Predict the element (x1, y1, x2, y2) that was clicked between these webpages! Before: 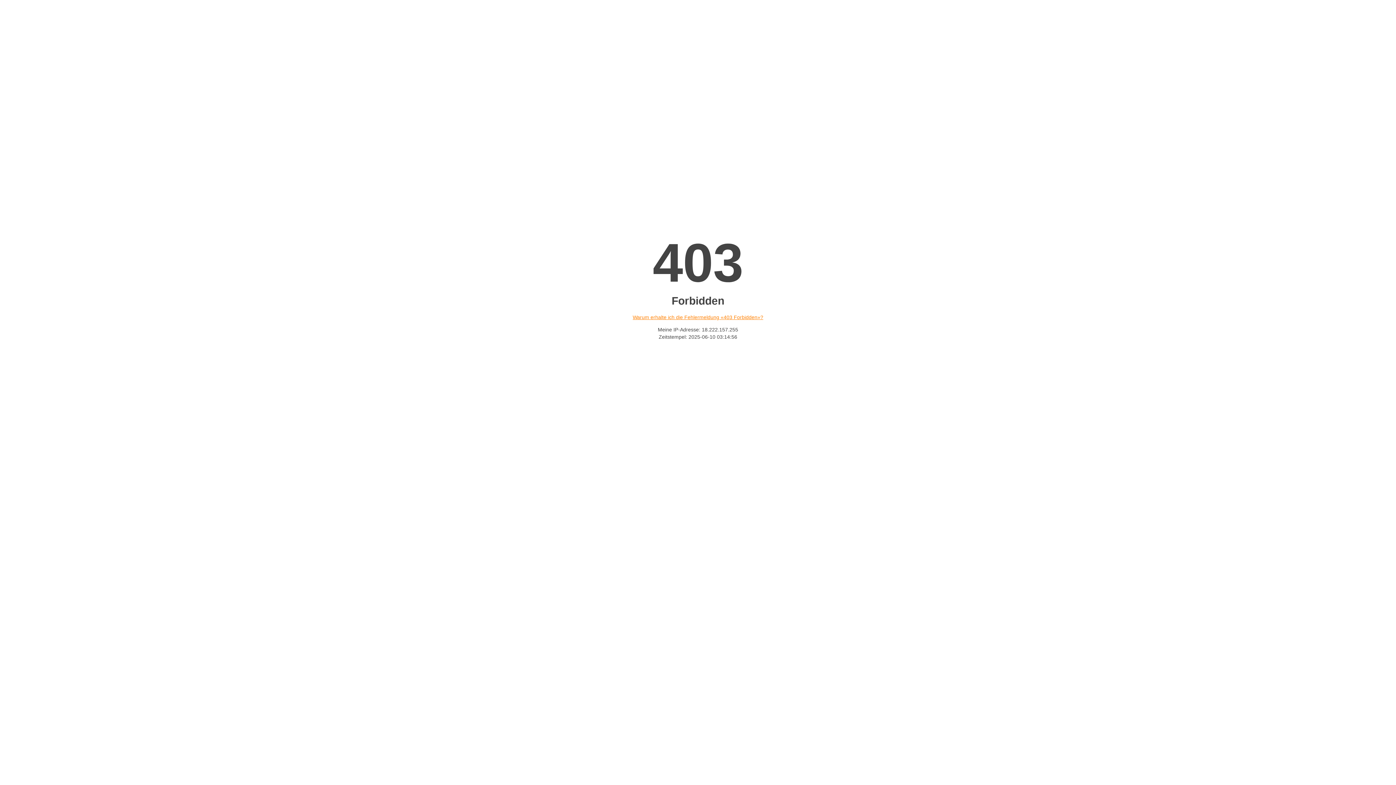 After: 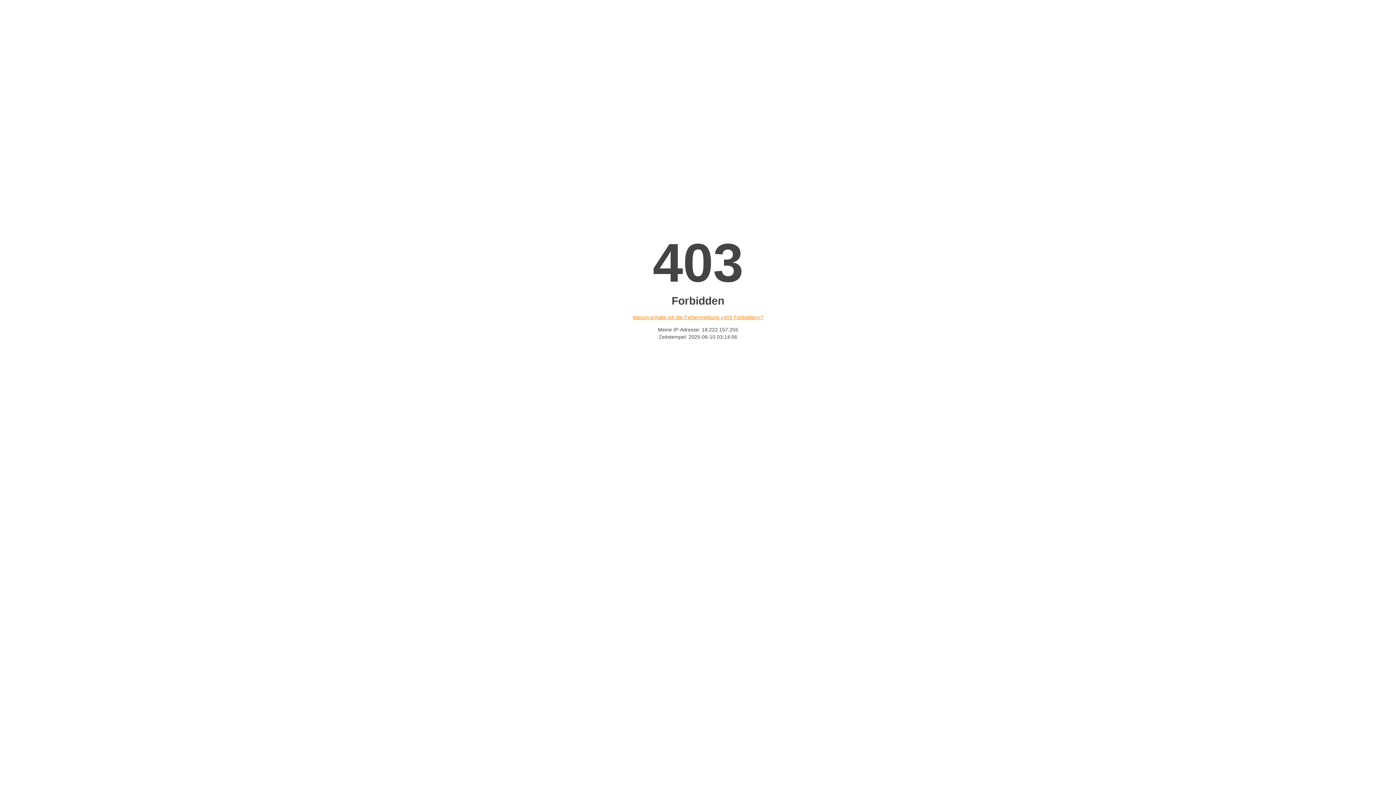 Action: label: Warum erhalte ich die Fehlermeldung «403 Forbidden»? bbox: (632, 314, 763, 320)